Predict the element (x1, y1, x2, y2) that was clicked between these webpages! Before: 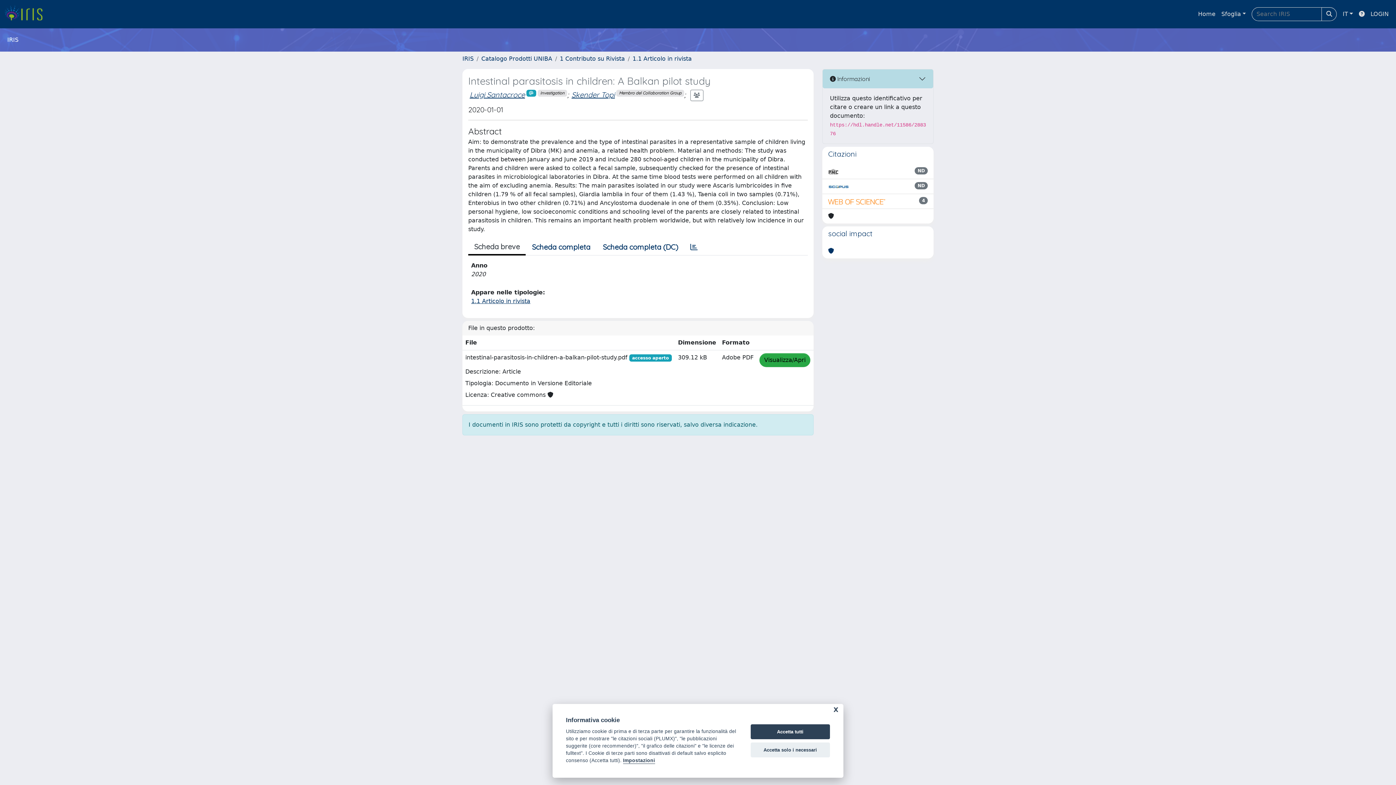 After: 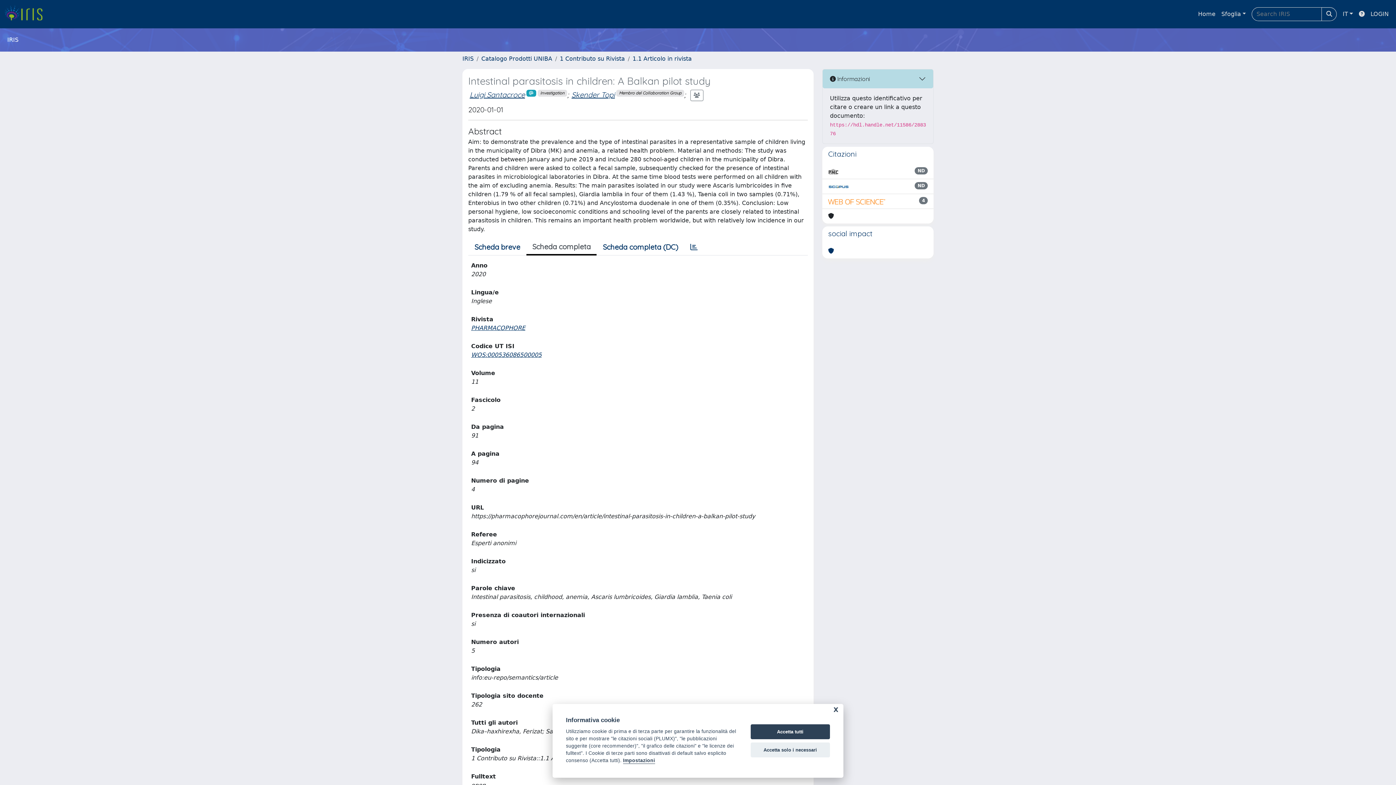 Action: bbox: (525, 239, 596, 254) label: Scheda completa